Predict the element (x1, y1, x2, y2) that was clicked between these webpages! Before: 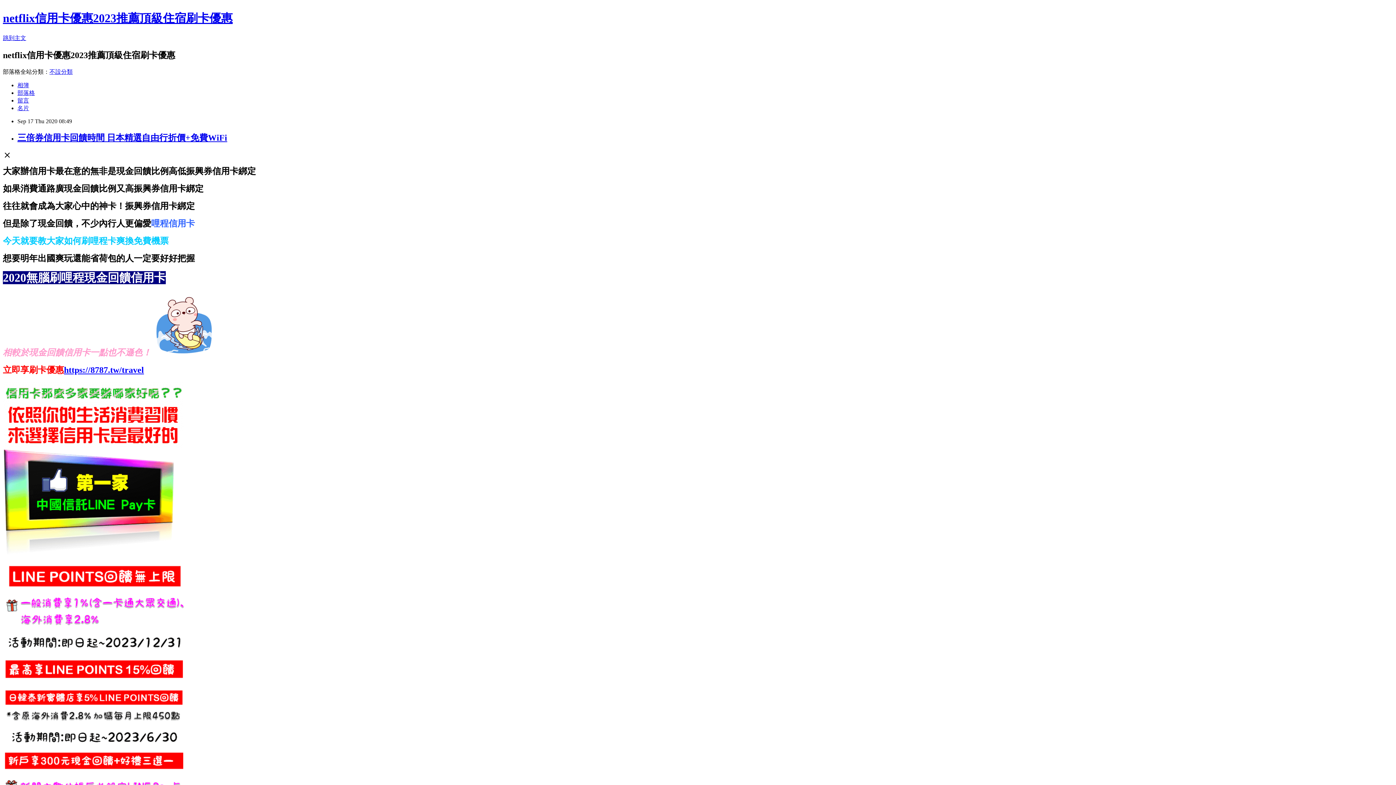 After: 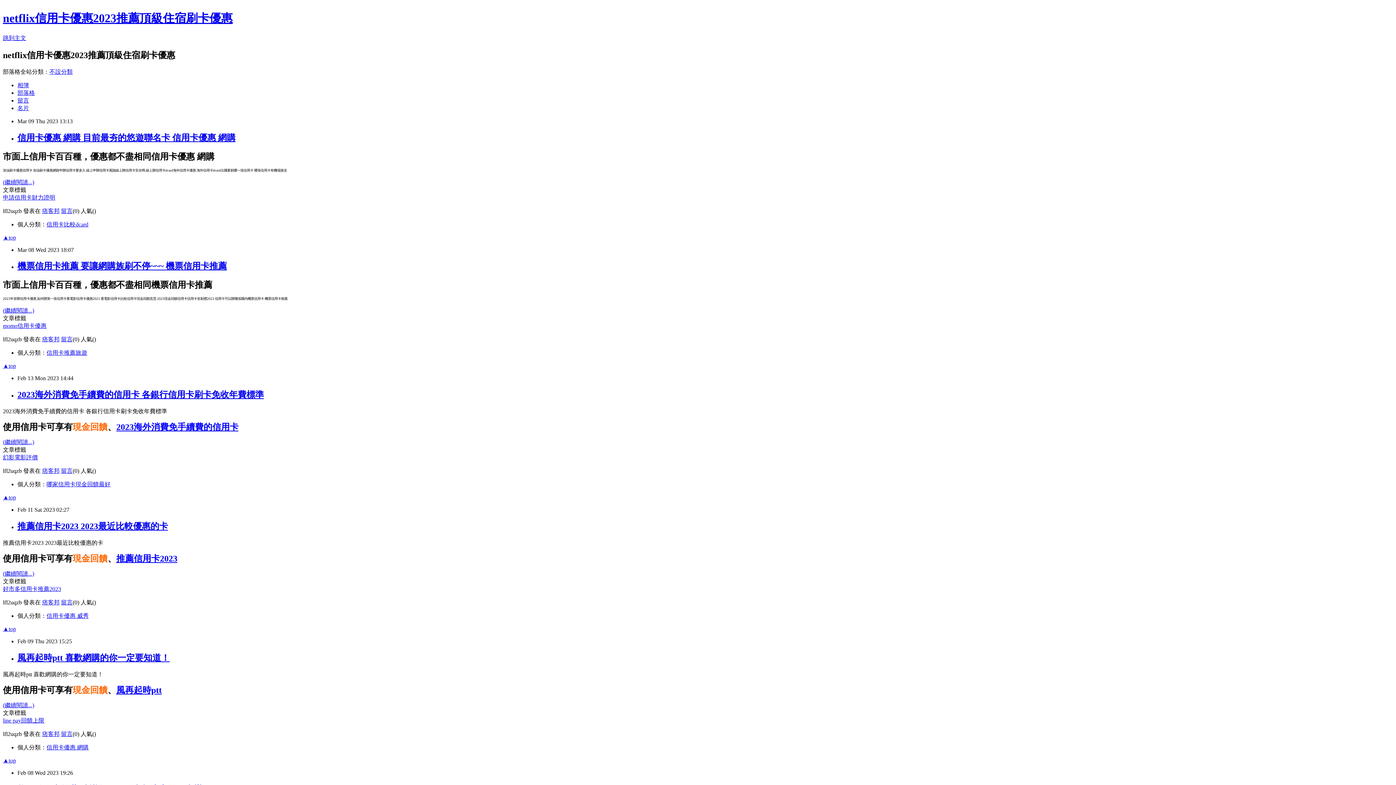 Action: bbox: (17, 89, 34, 95) label: 部落格